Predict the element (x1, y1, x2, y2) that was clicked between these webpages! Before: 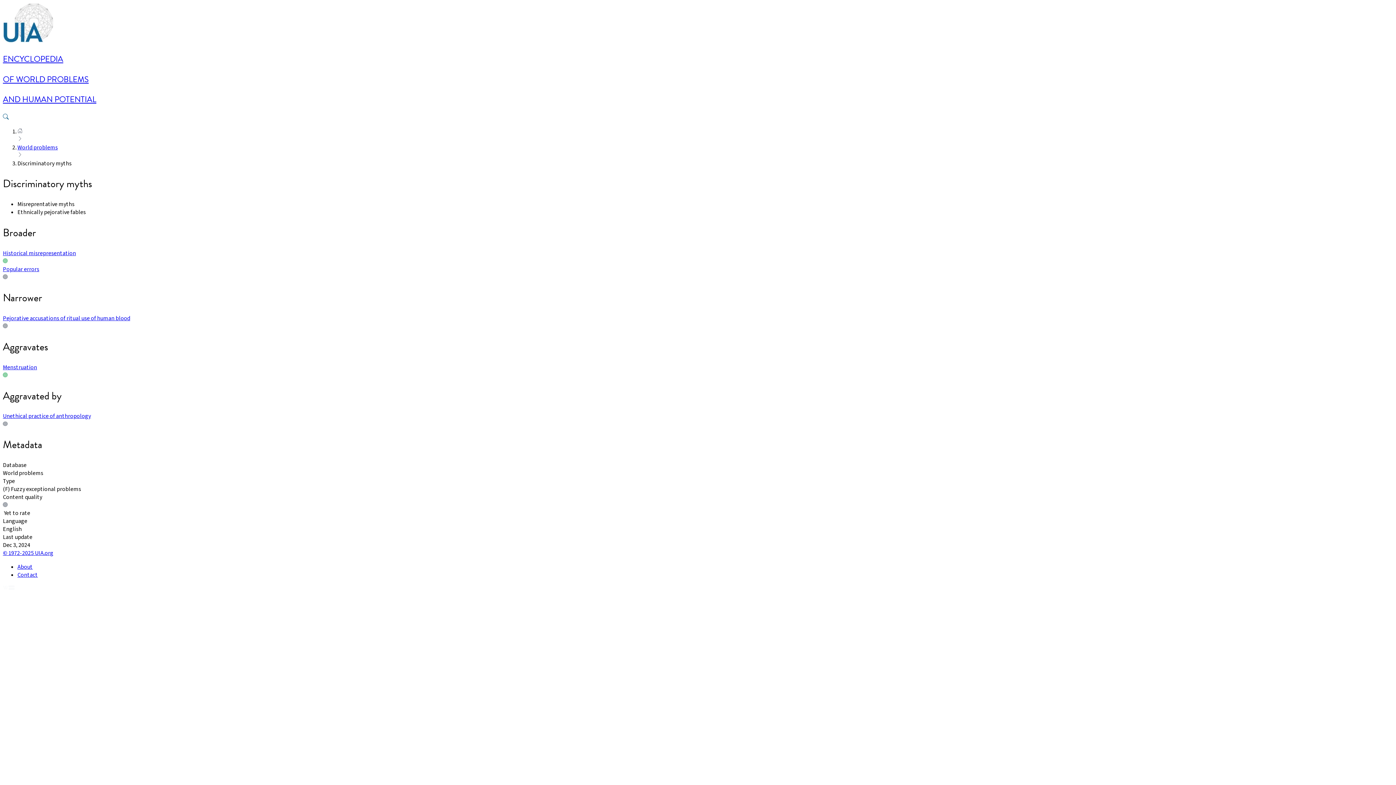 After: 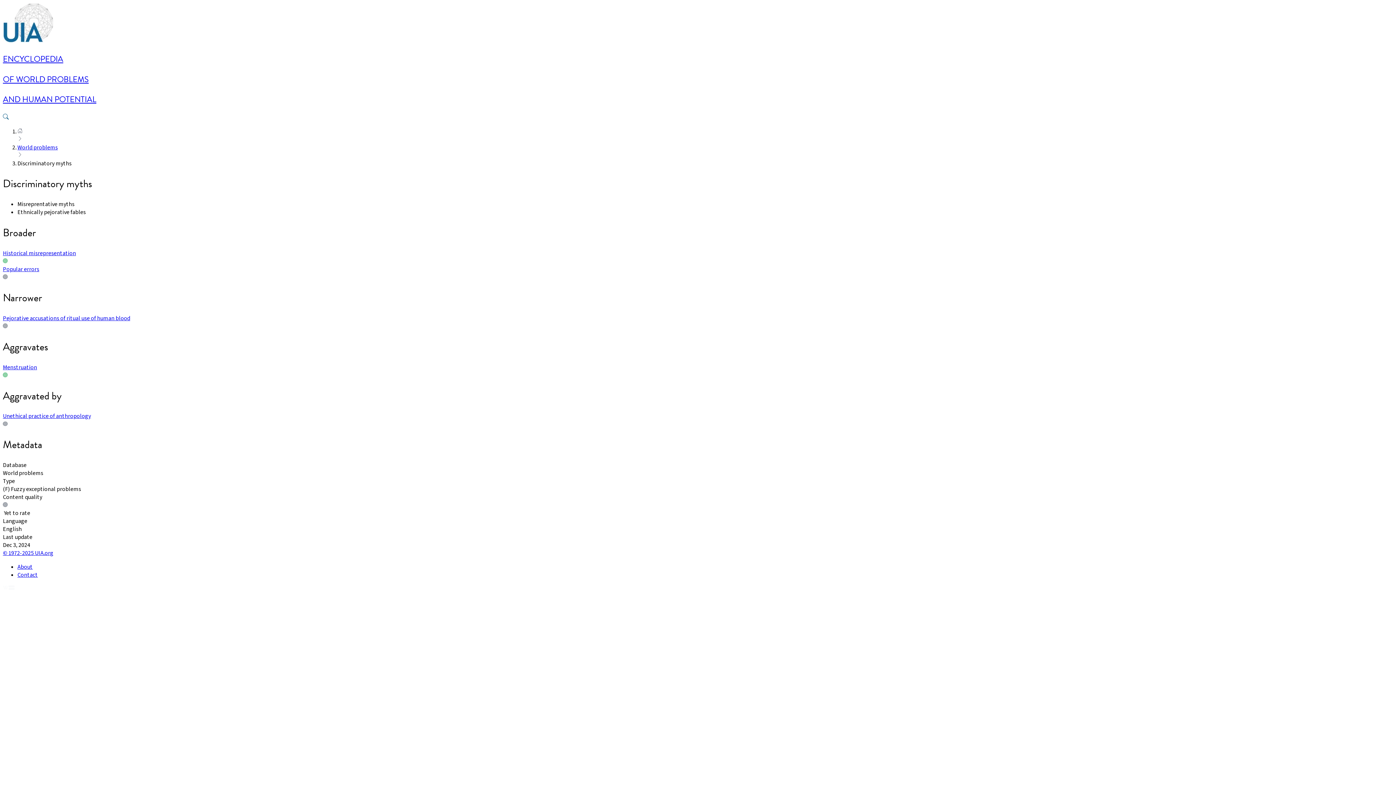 Action: bbox: (2, 585, 8, 593)